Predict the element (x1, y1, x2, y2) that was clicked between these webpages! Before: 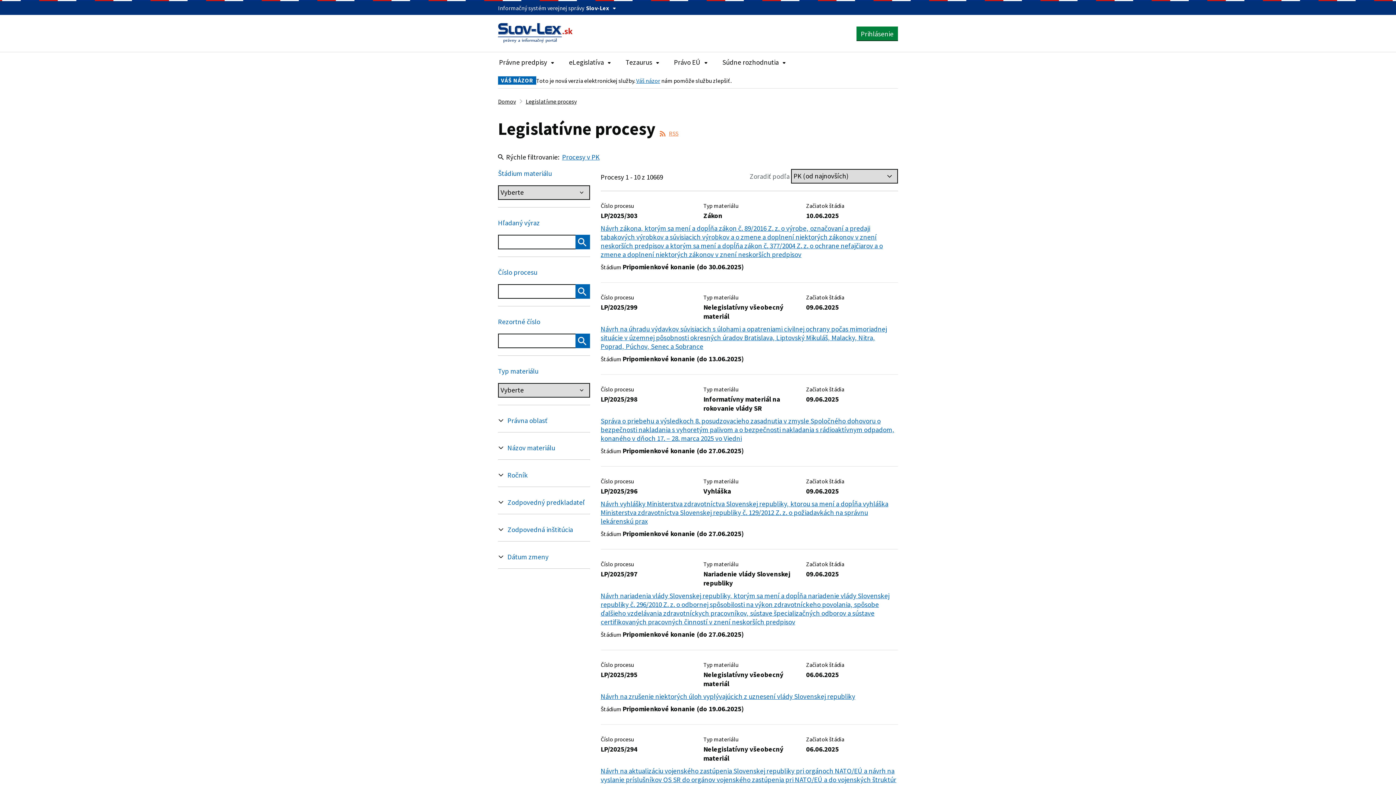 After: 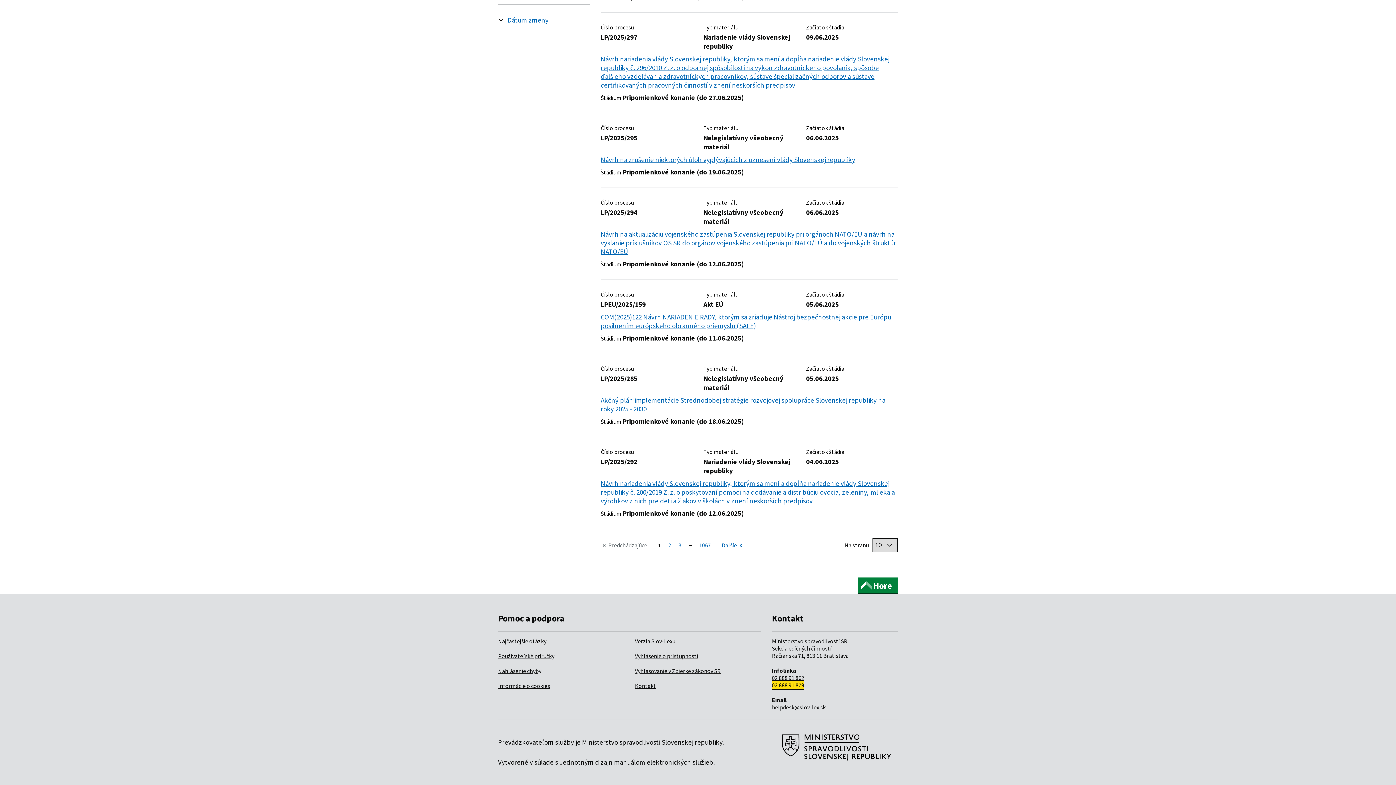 Action: bbox: (772, 681, 804, 689) label: 02 888 91 879